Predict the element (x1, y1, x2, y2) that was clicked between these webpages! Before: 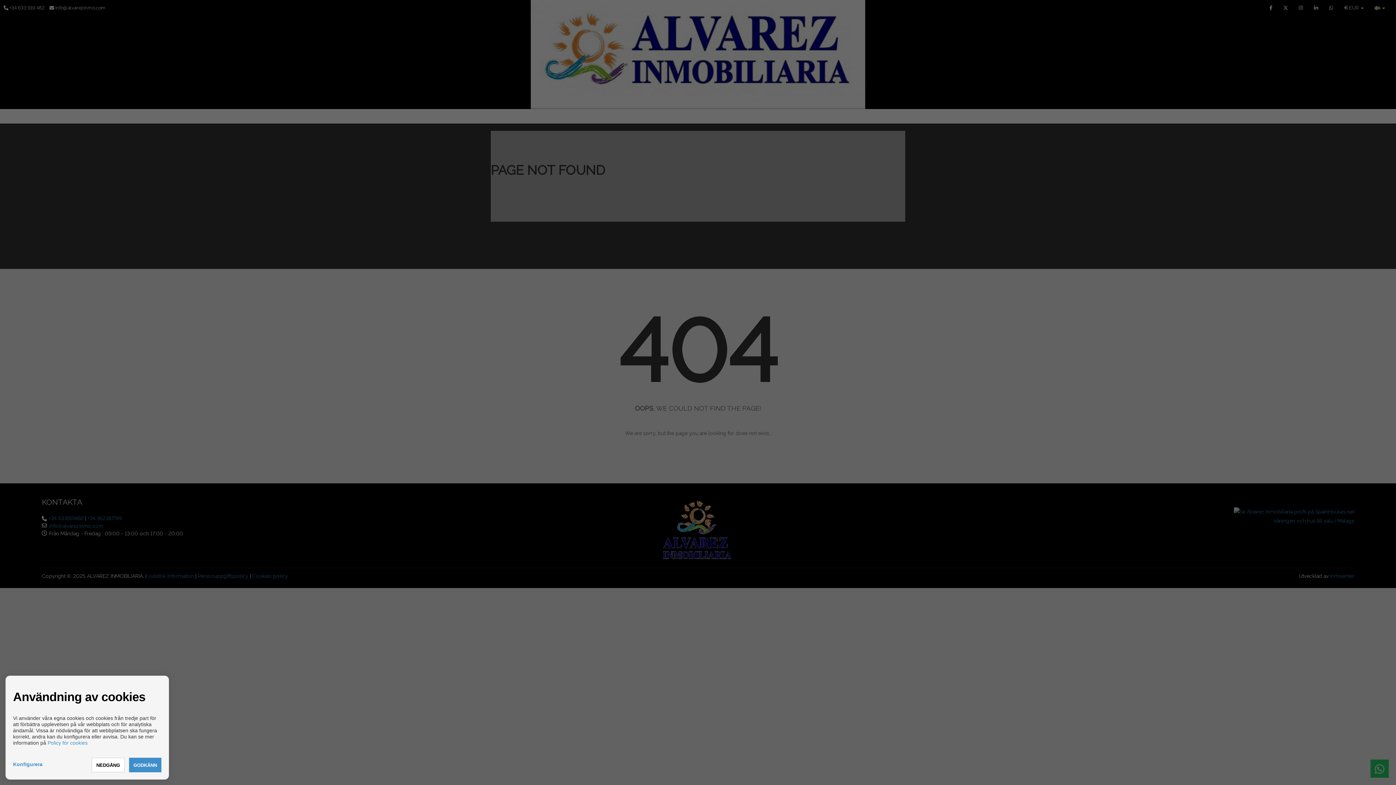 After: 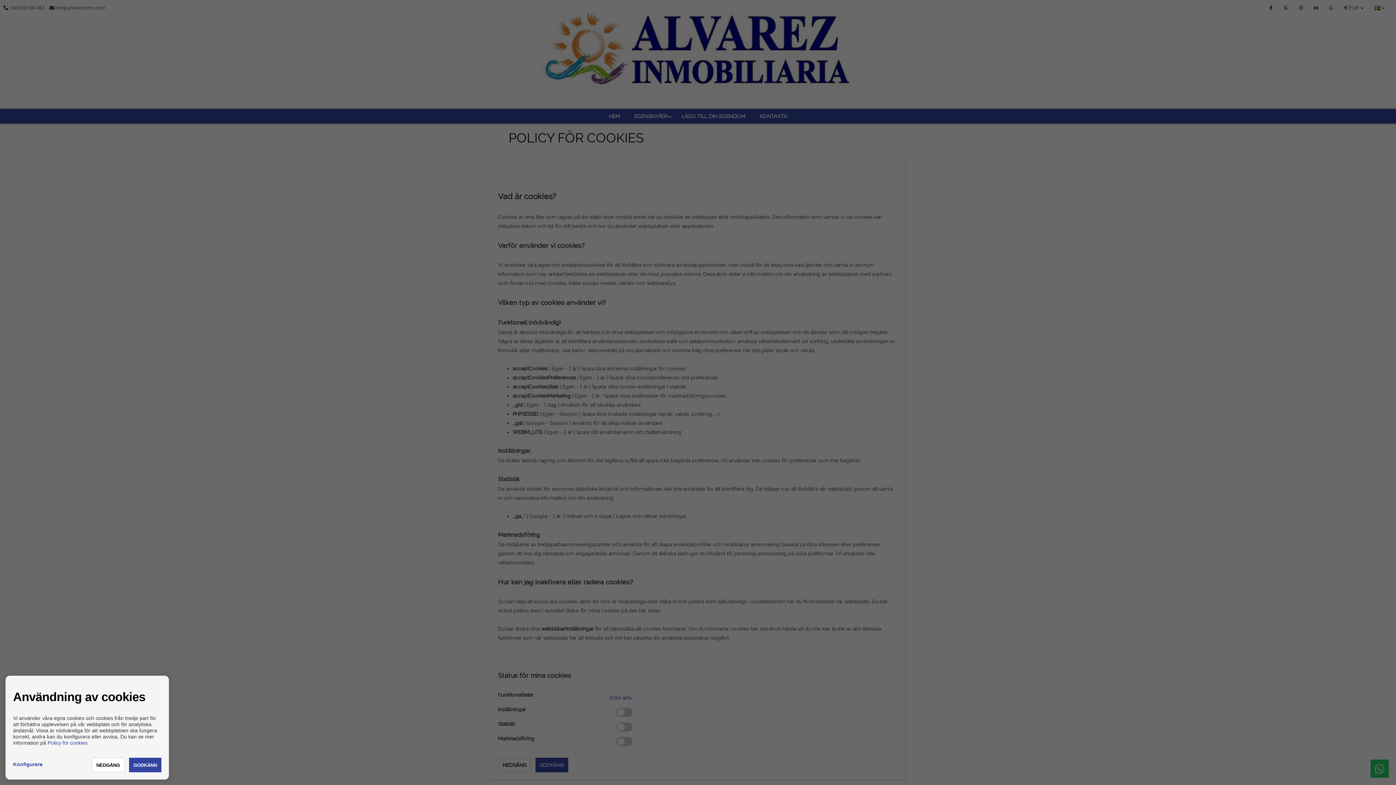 Action: label: Policy för cookies bbox: (47, 740, 87, 746)